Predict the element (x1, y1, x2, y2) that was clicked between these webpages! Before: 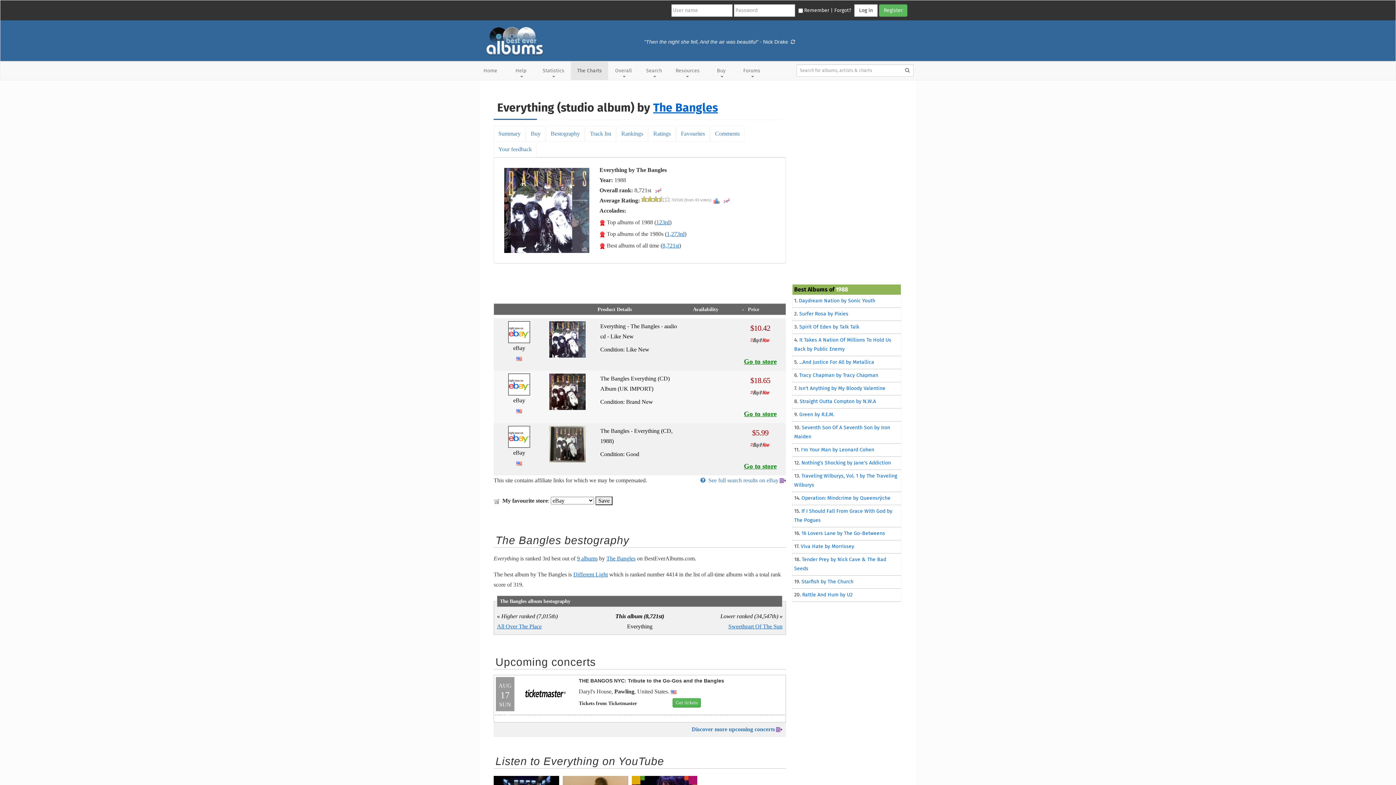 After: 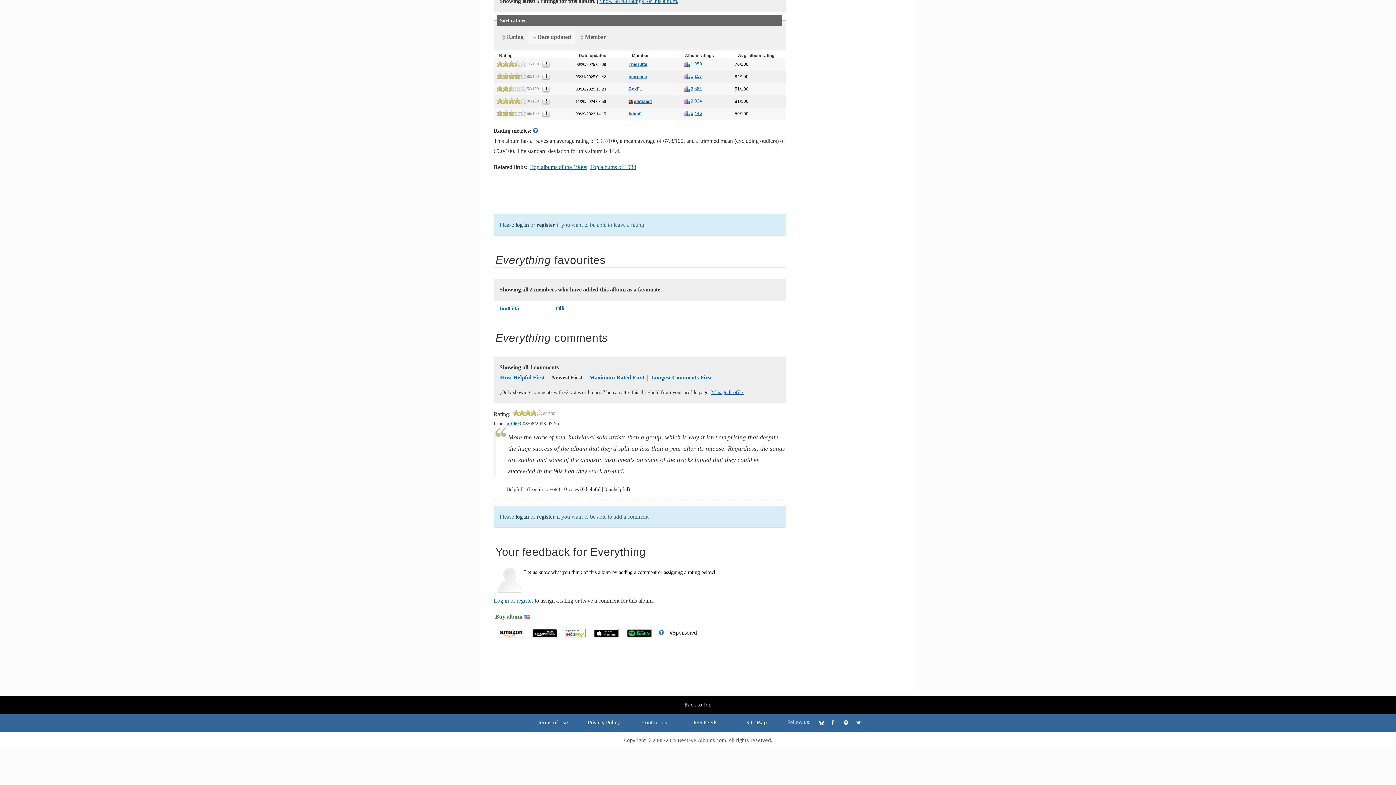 Action: label: Comments bbox: (710, 125, 744, 141)